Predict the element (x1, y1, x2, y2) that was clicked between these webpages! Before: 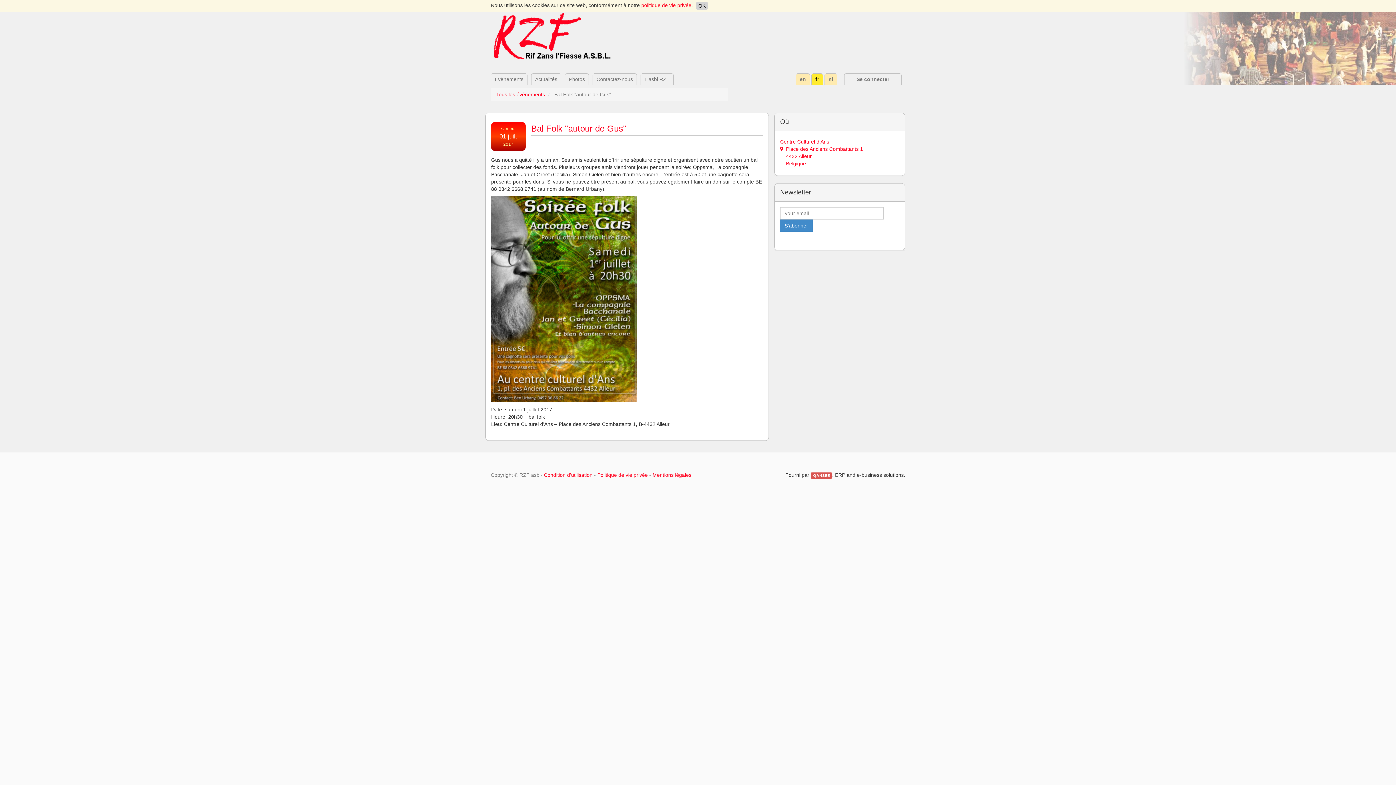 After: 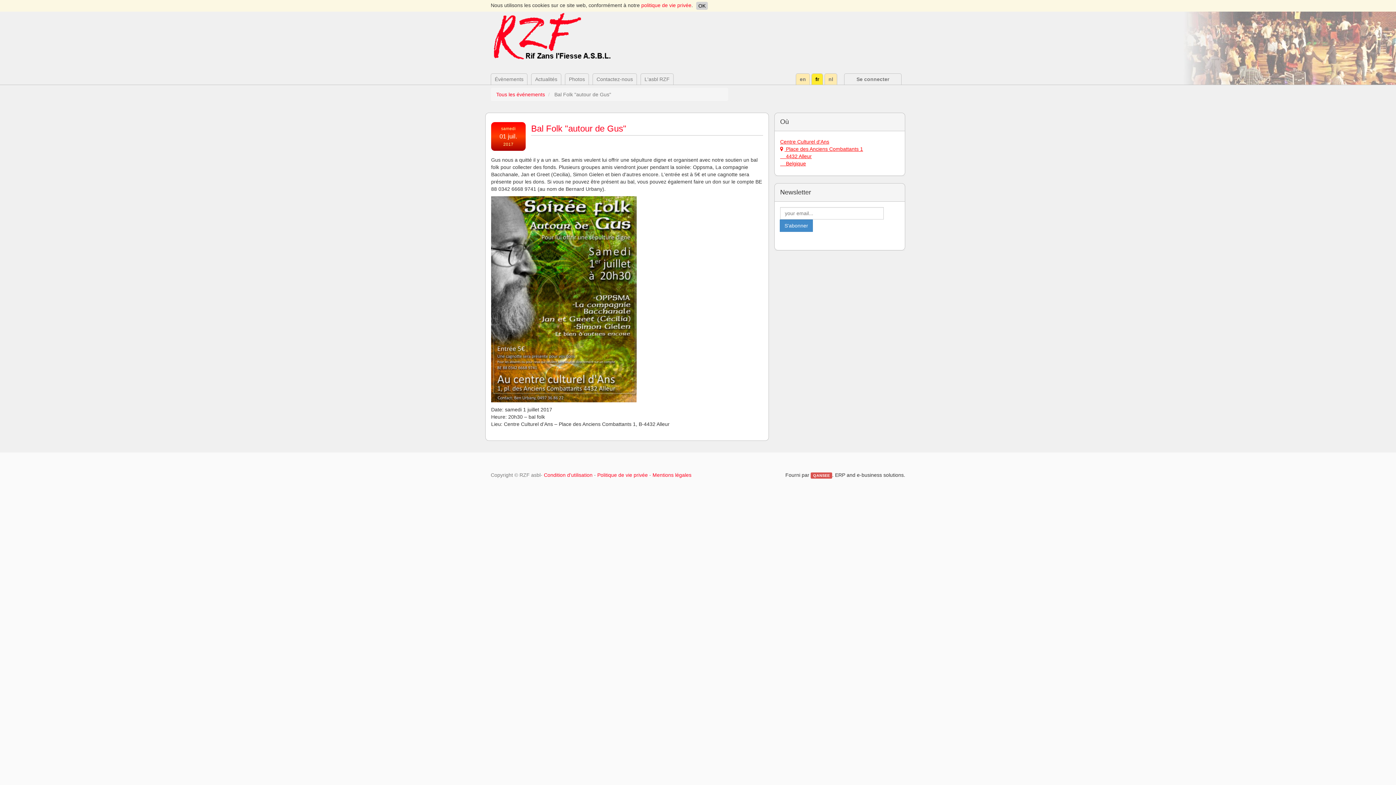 Action: label: Centre Culturel d'Ans
 Place des Anciens Combattants 1
    4432 Alleur
    Belgique bbox: (780, 138, 899, 167)